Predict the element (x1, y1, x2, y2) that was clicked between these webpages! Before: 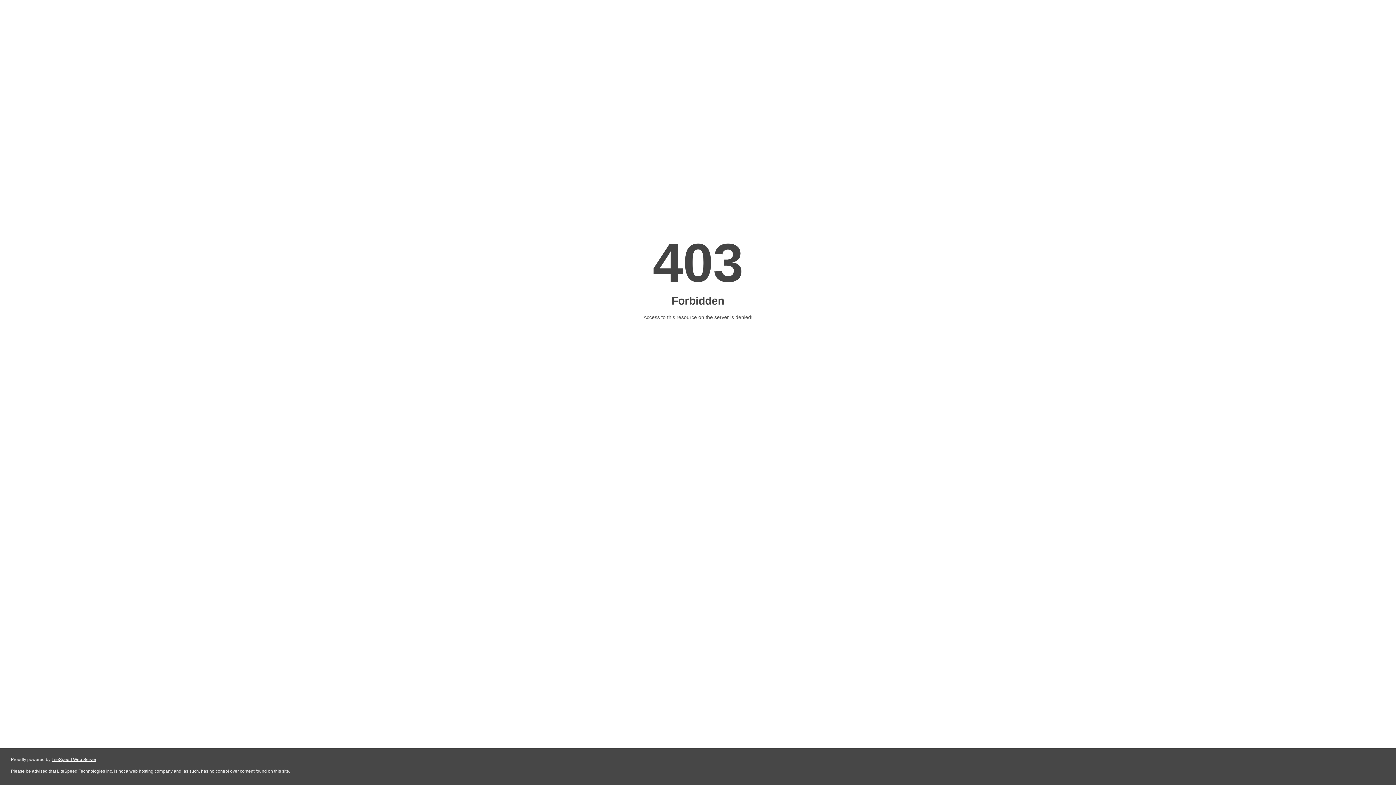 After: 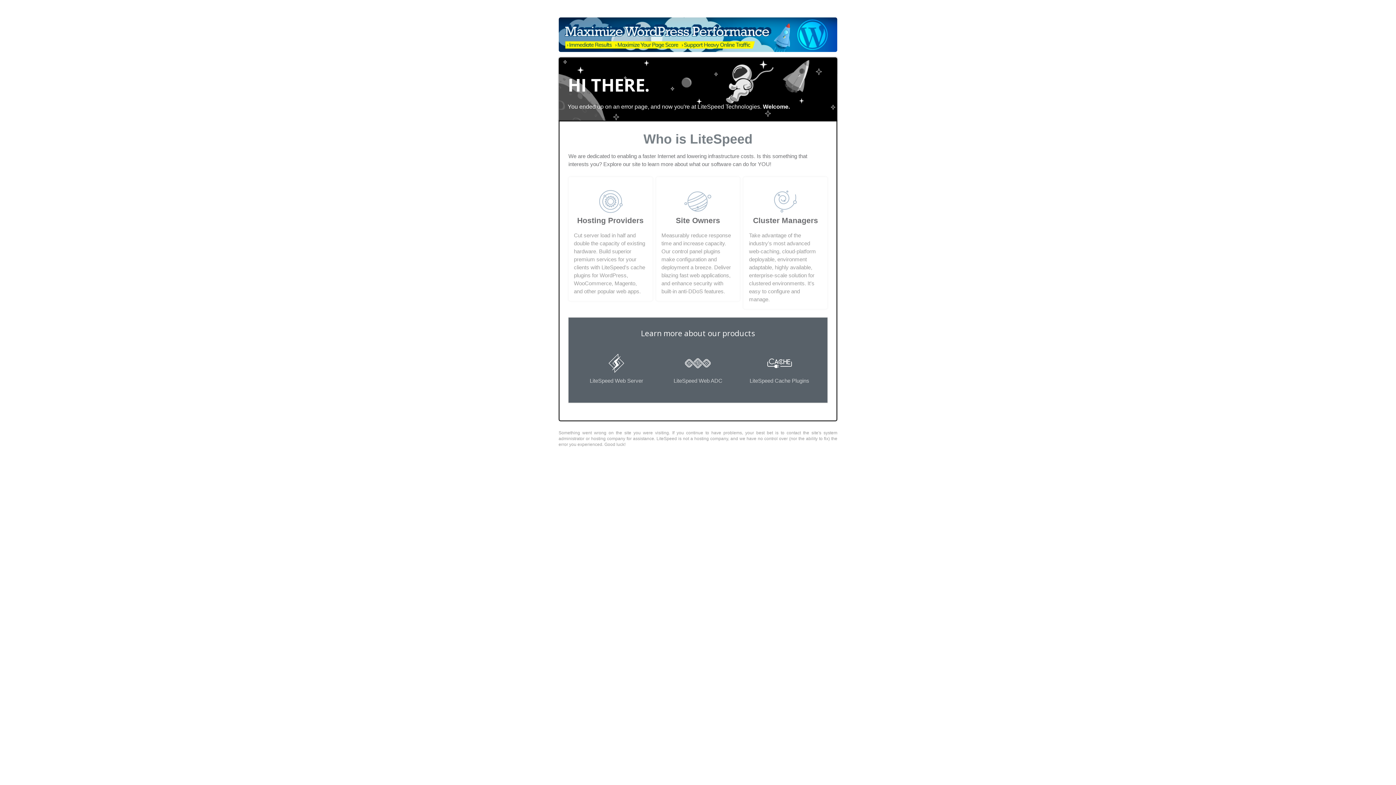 Action: bbox: (51, 757, 96, 762) label: LiteSpeed Web Server